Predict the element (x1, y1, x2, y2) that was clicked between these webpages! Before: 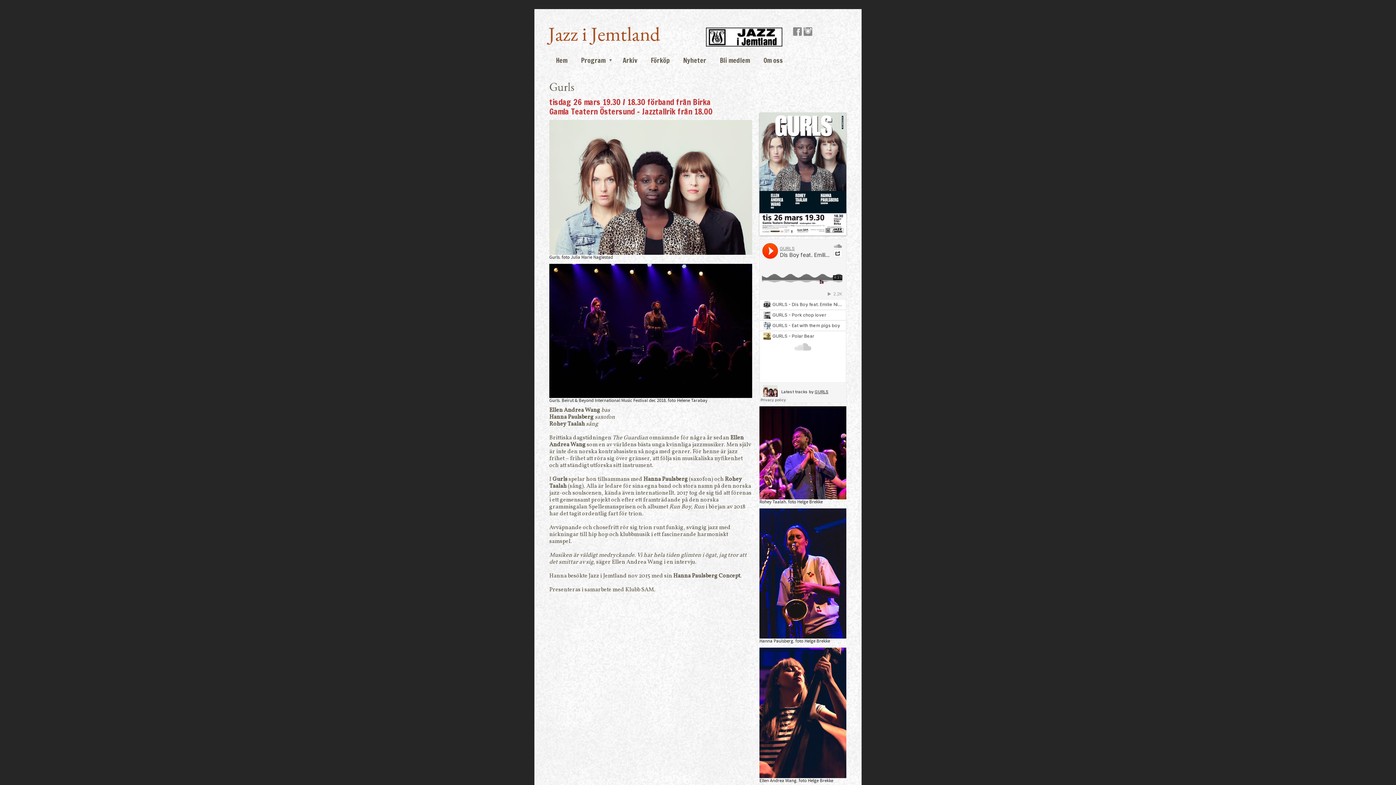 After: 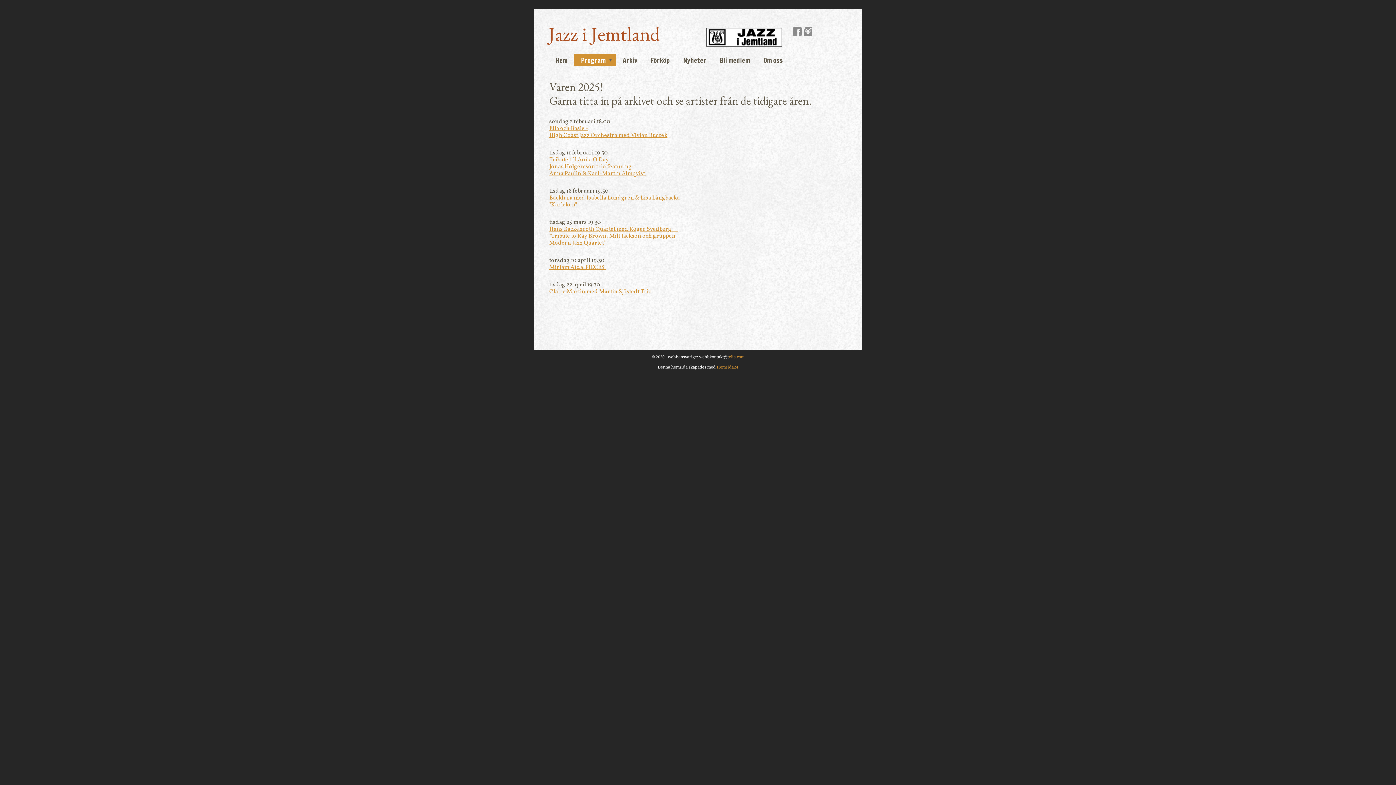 Action: bbox: (574, 54, 616, 66) label: Program